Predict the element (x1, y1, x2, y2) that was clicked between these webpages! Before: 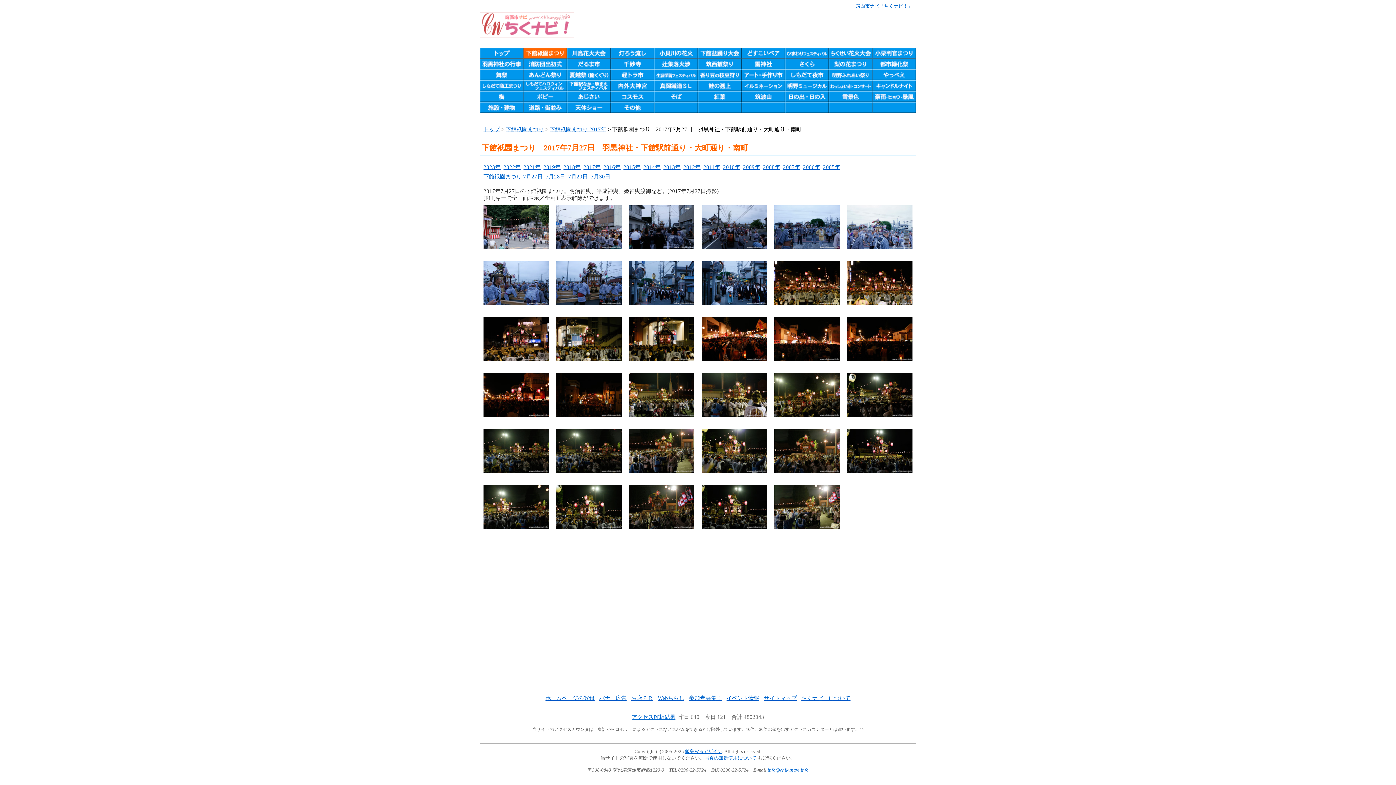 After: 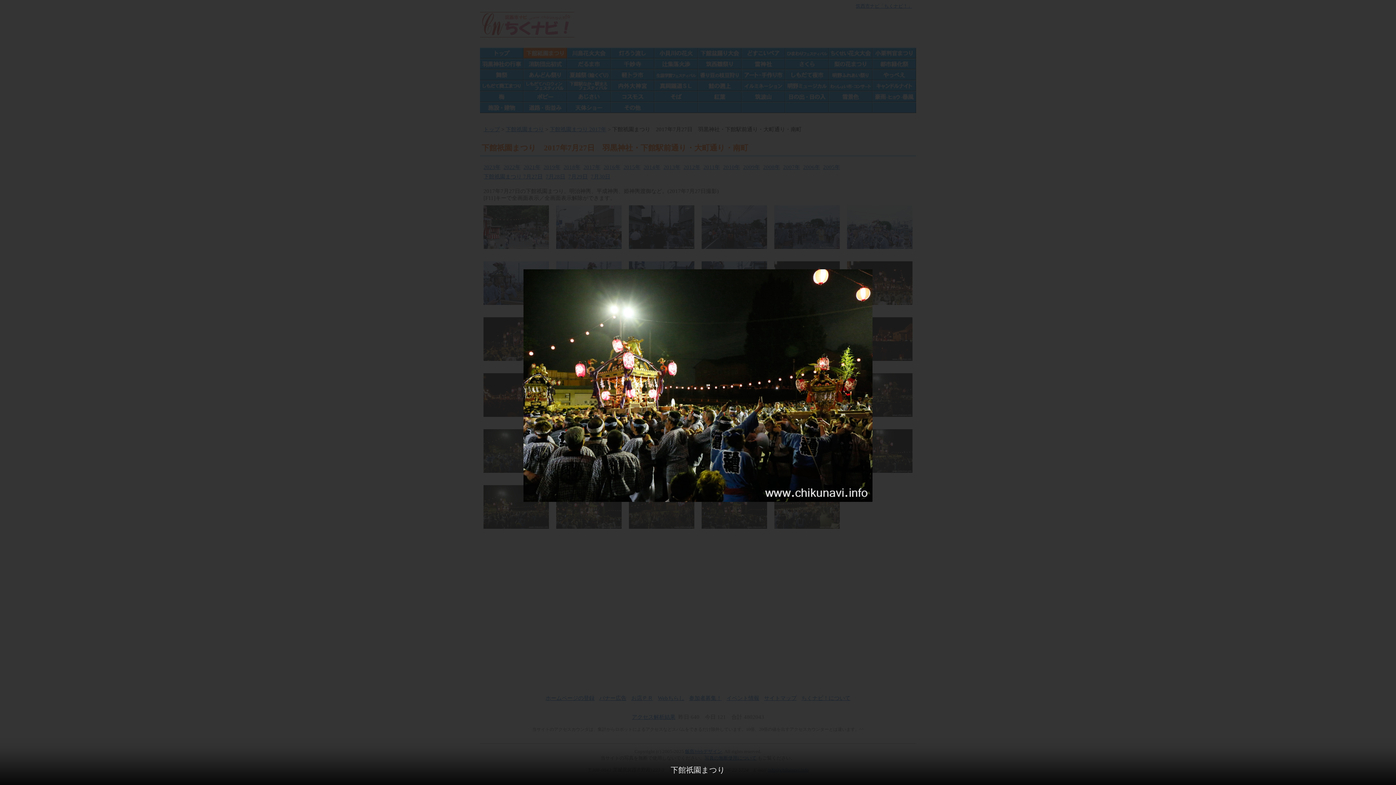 Action: bbox: (483, 524, 549, 530)